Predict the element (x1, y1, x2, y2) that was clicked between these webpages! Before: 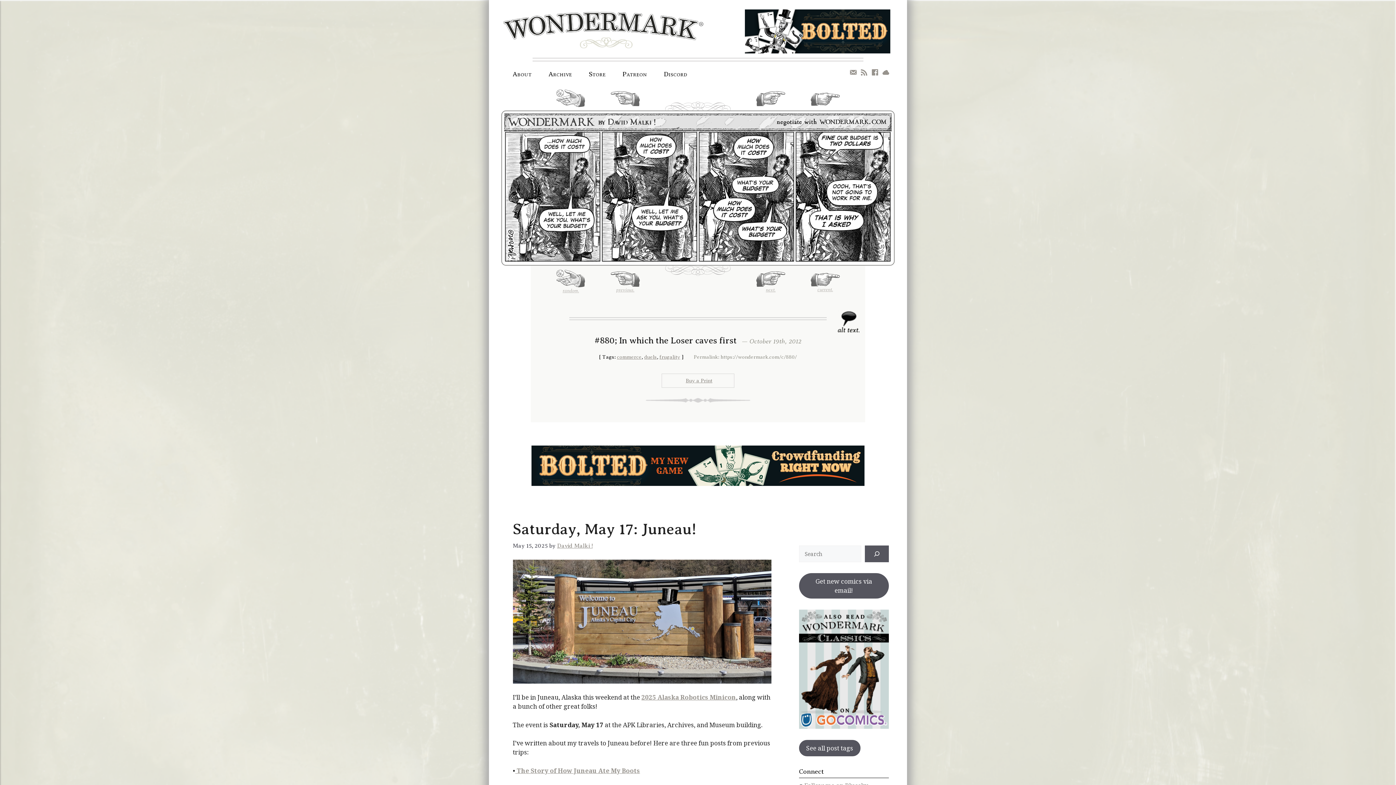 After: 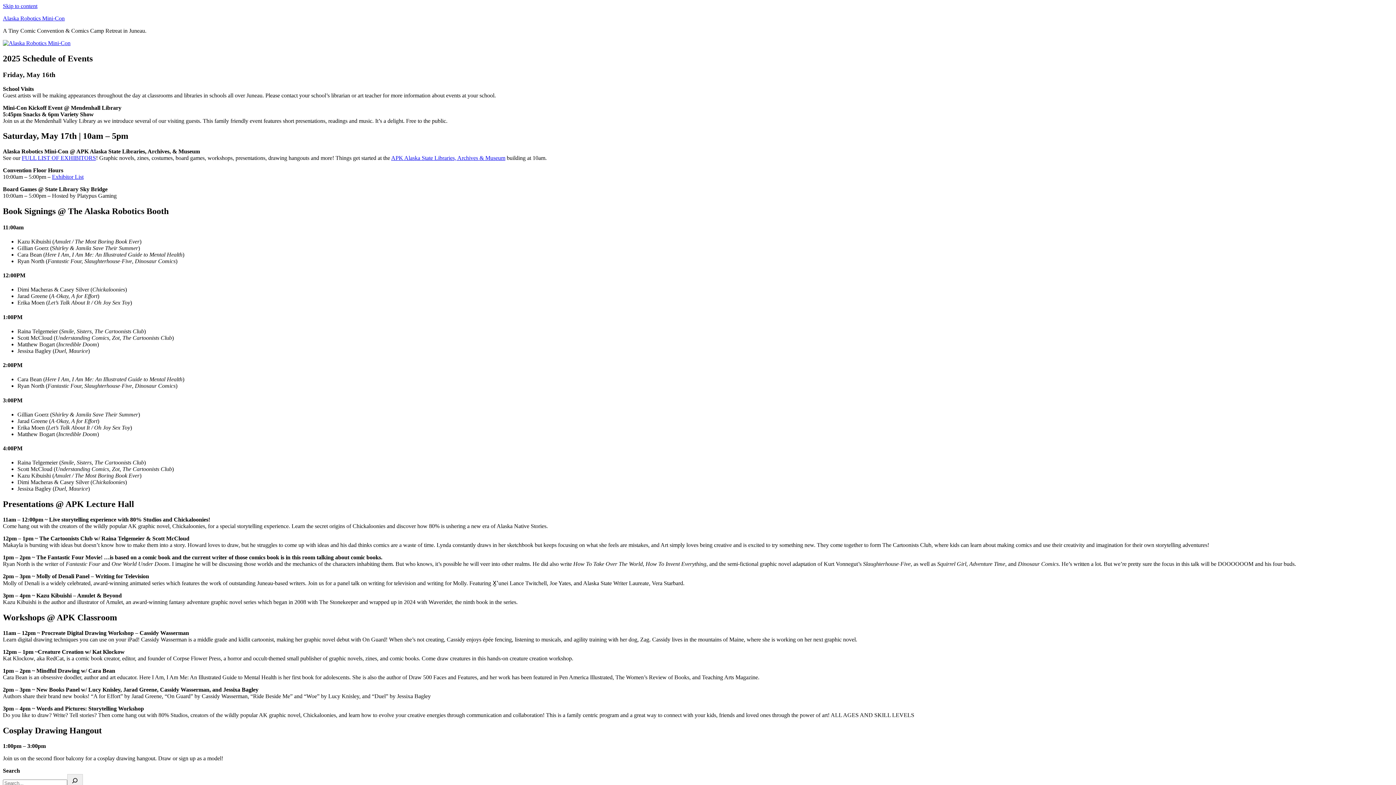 Action: bbox: (641, 693, 736, 701) label: 2025 Alaska Robotics Minicon